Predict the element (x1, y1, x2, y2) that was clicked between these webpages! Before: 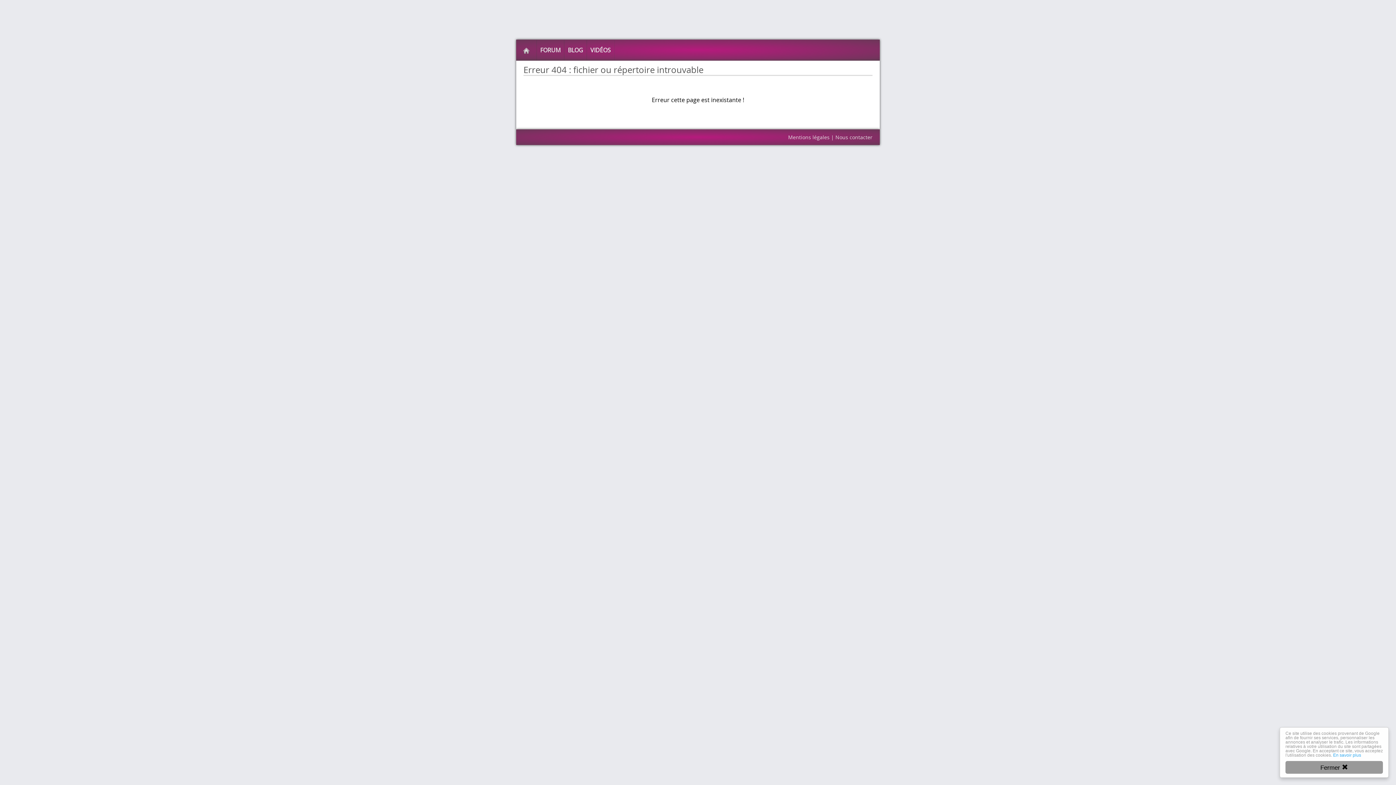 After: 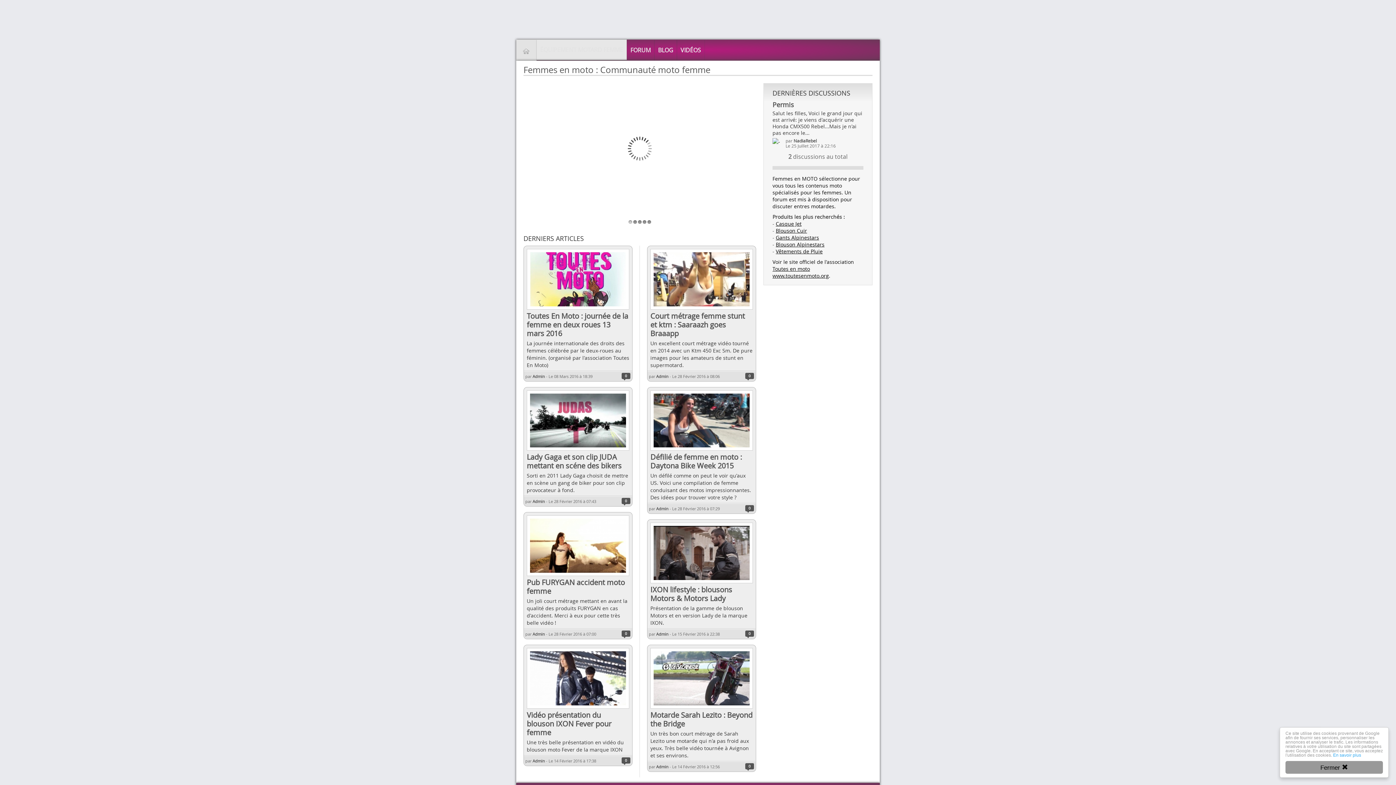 Action: bbox: (516, 39, 536, 60)